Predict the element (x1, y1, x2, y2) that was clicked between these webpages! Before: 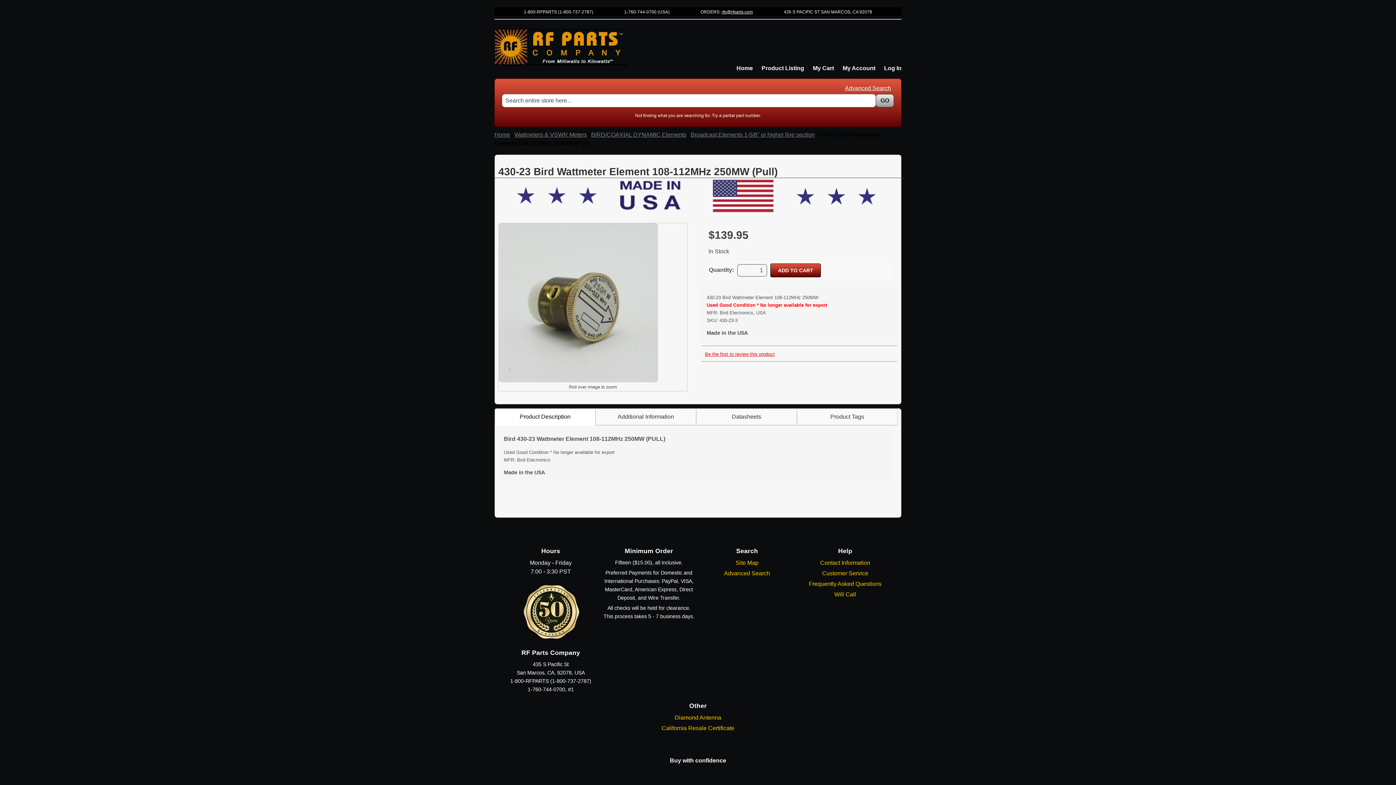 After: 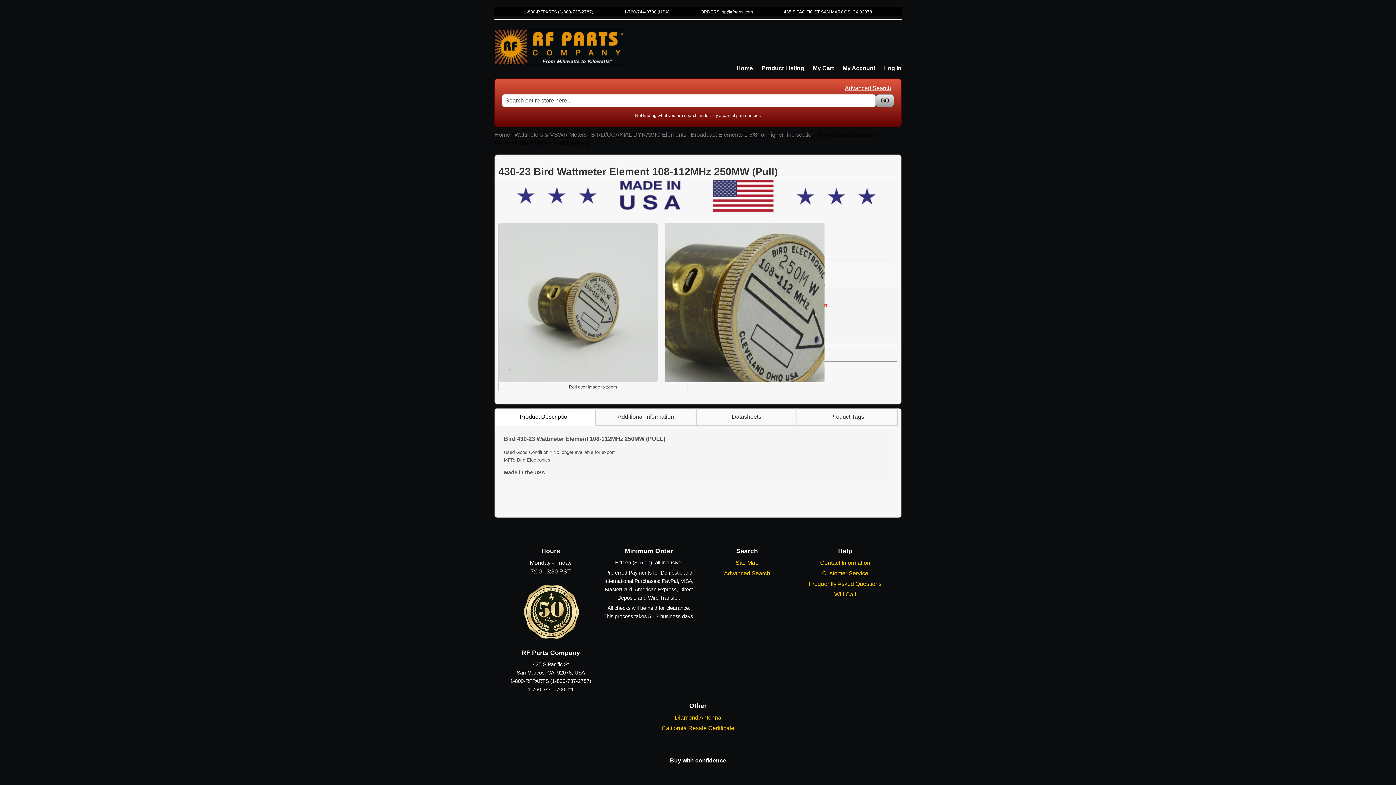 Action: bbox: (498, 375, 658, 380)